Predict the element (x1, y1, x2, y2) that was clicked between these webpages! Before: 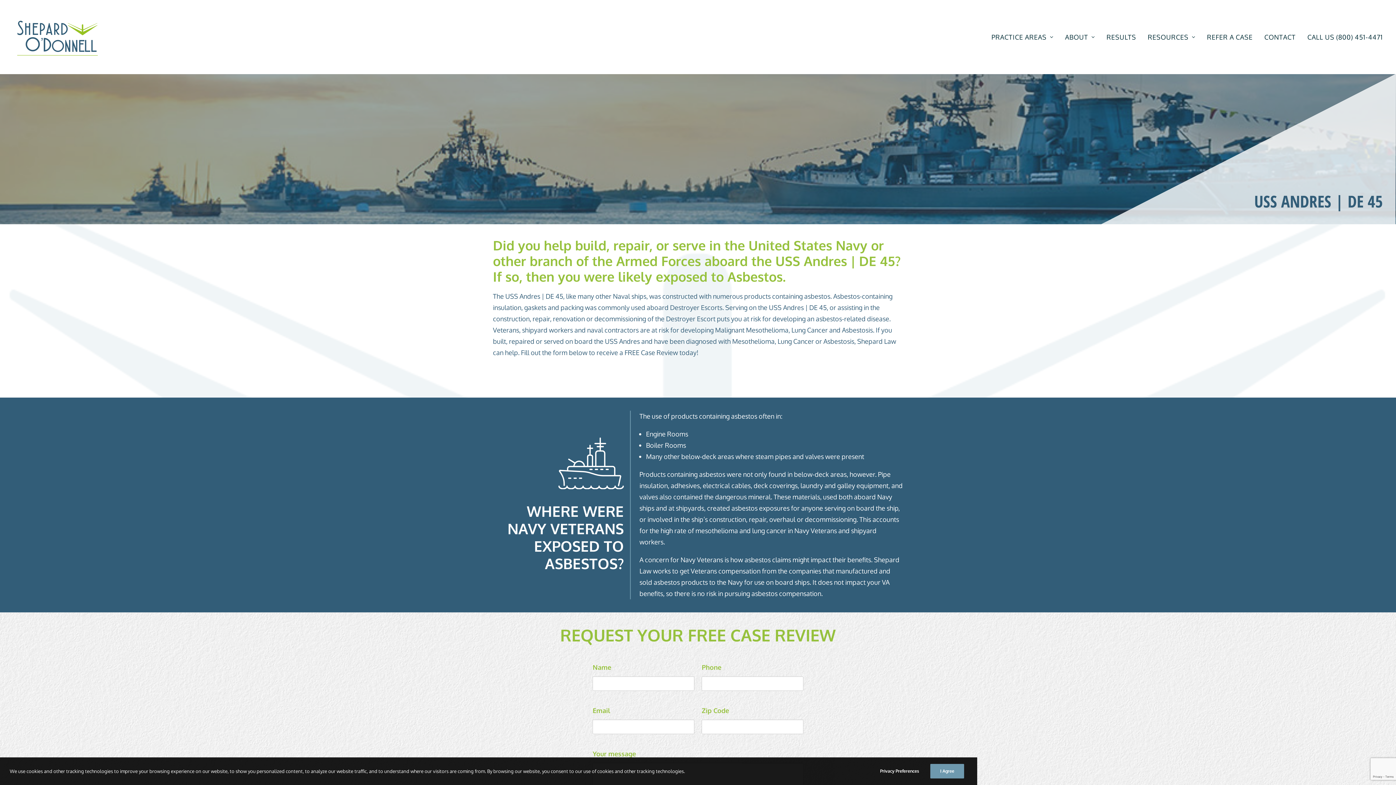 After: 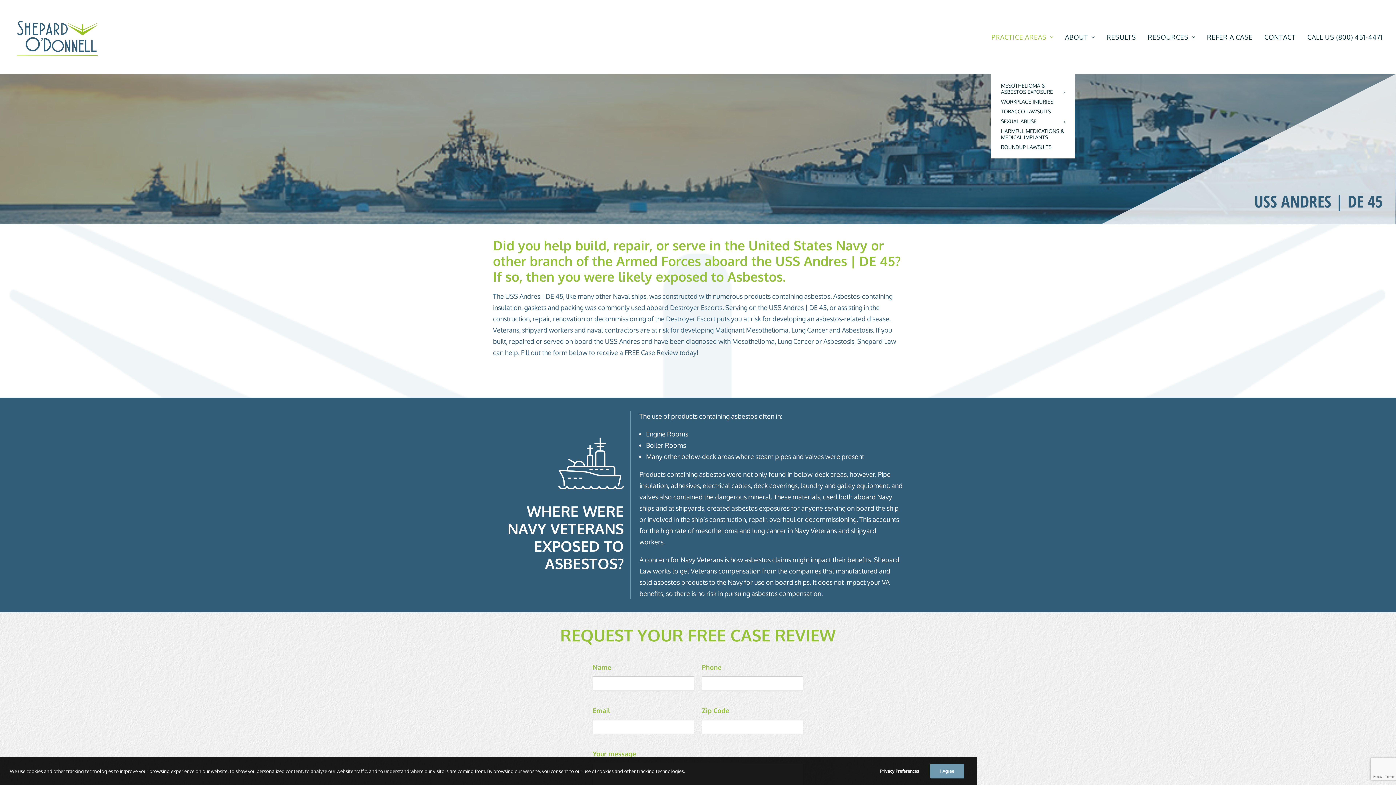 Action: bbox: (991, 0, 1058, 74) label: PRACTICE AREAS